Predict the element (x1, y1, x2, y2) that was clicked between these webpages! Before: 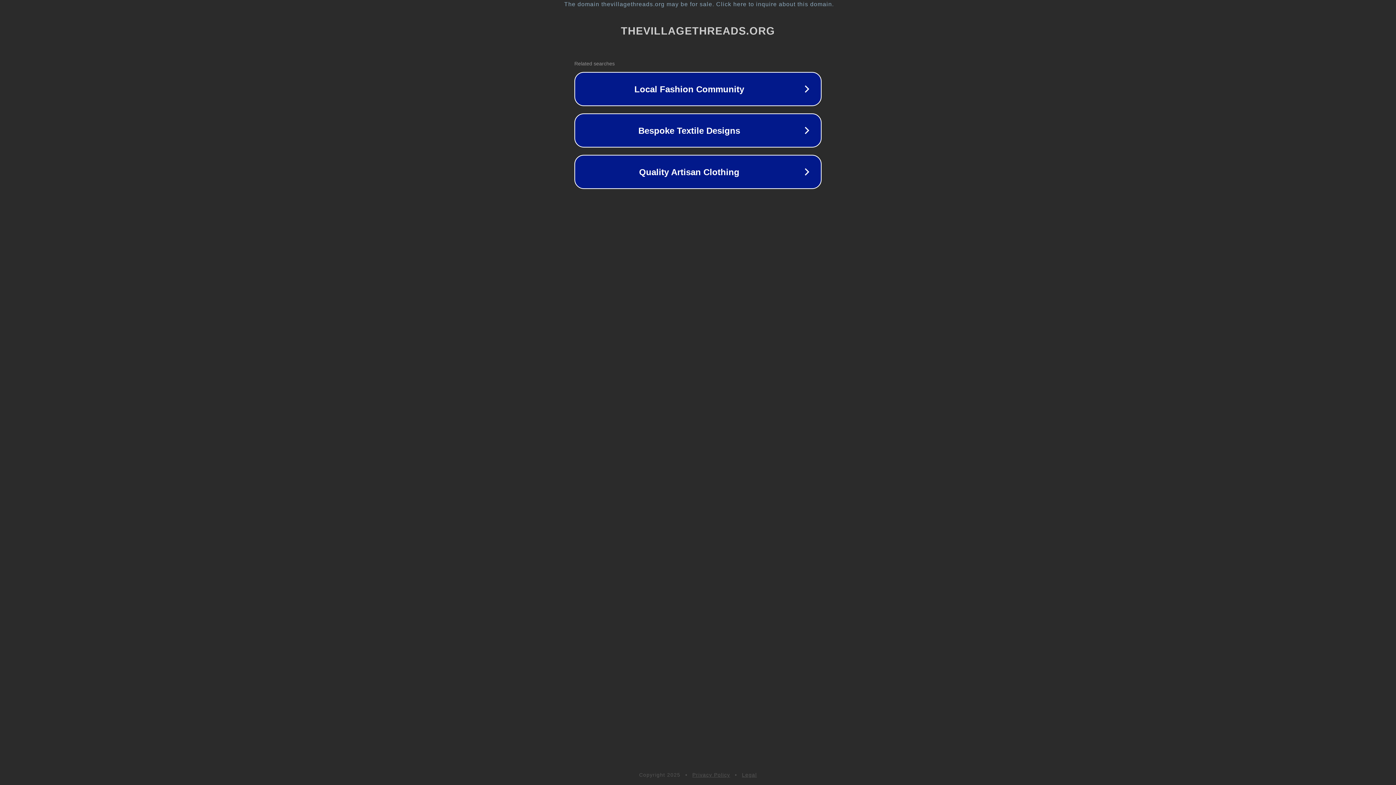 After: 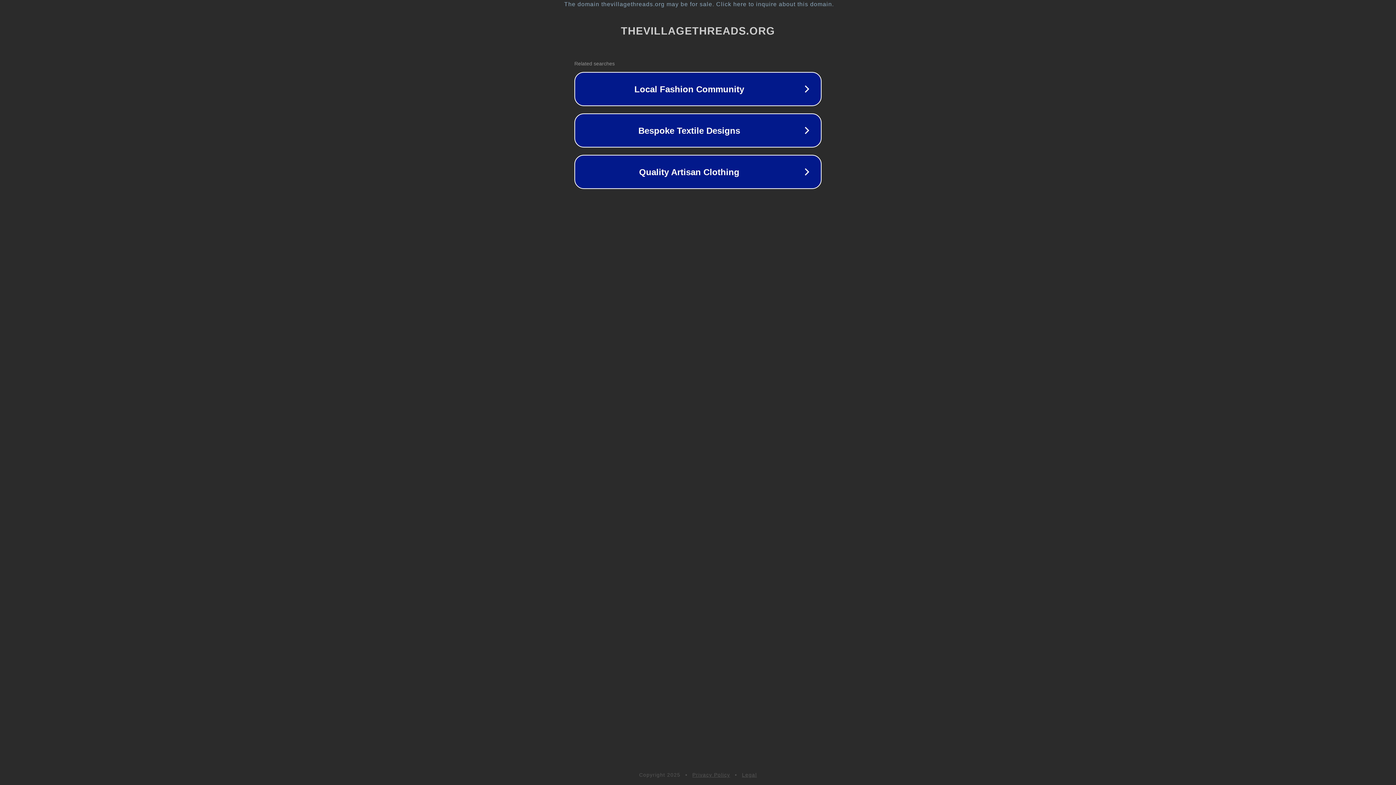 Action: bbox: (692, 772, 730, 778) label: Privacy Policy